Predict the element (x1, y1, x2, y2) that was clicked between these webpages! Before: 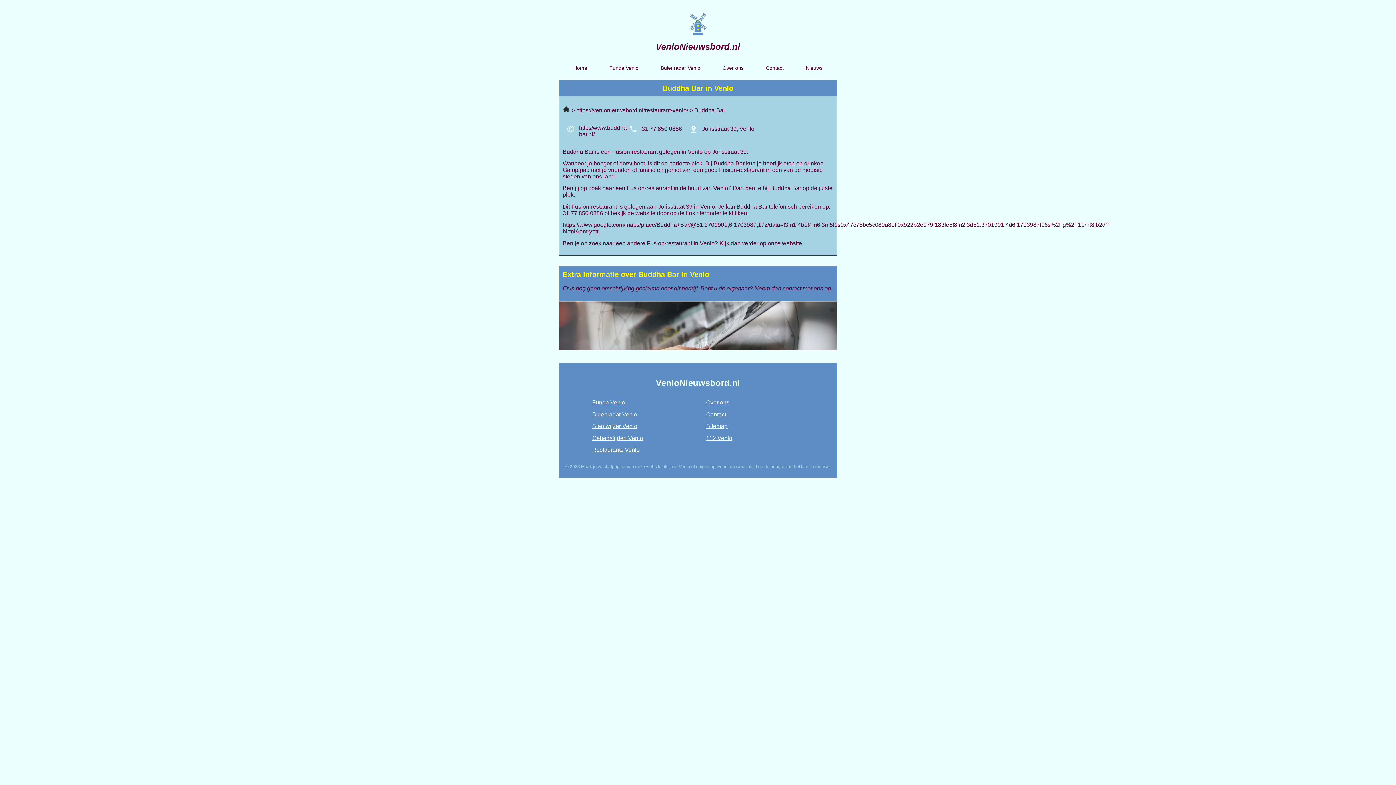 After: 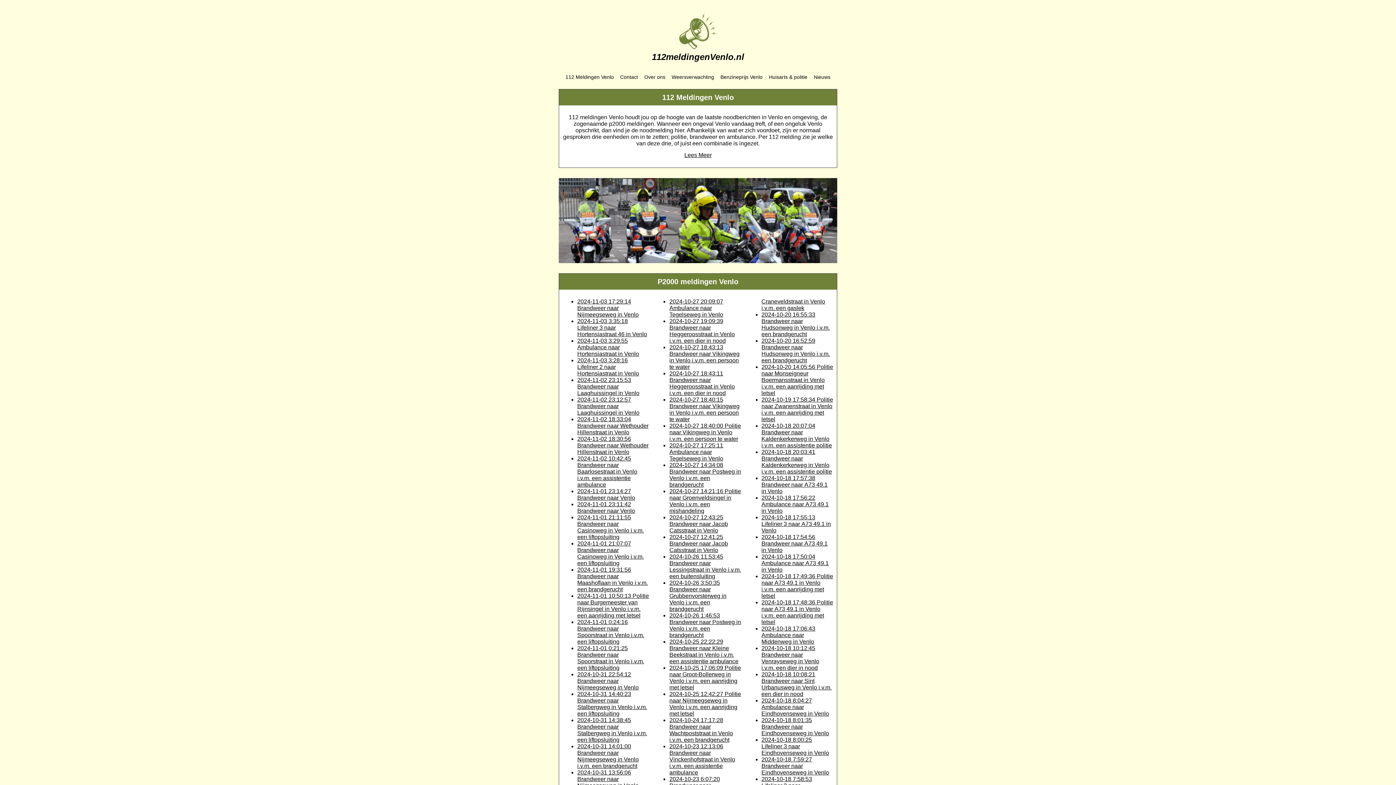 Action: label: 112 Venlo bbox: (706, 435, 732, 441)